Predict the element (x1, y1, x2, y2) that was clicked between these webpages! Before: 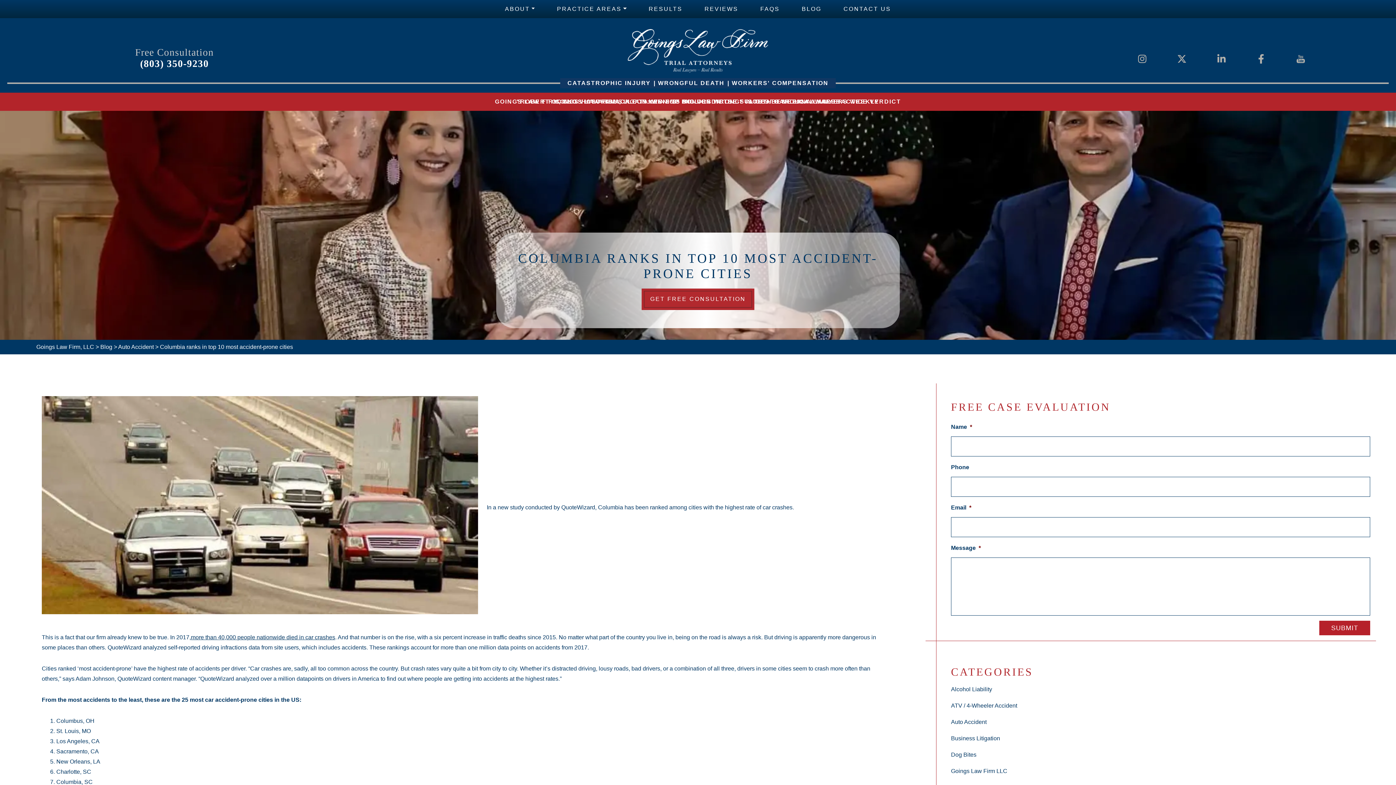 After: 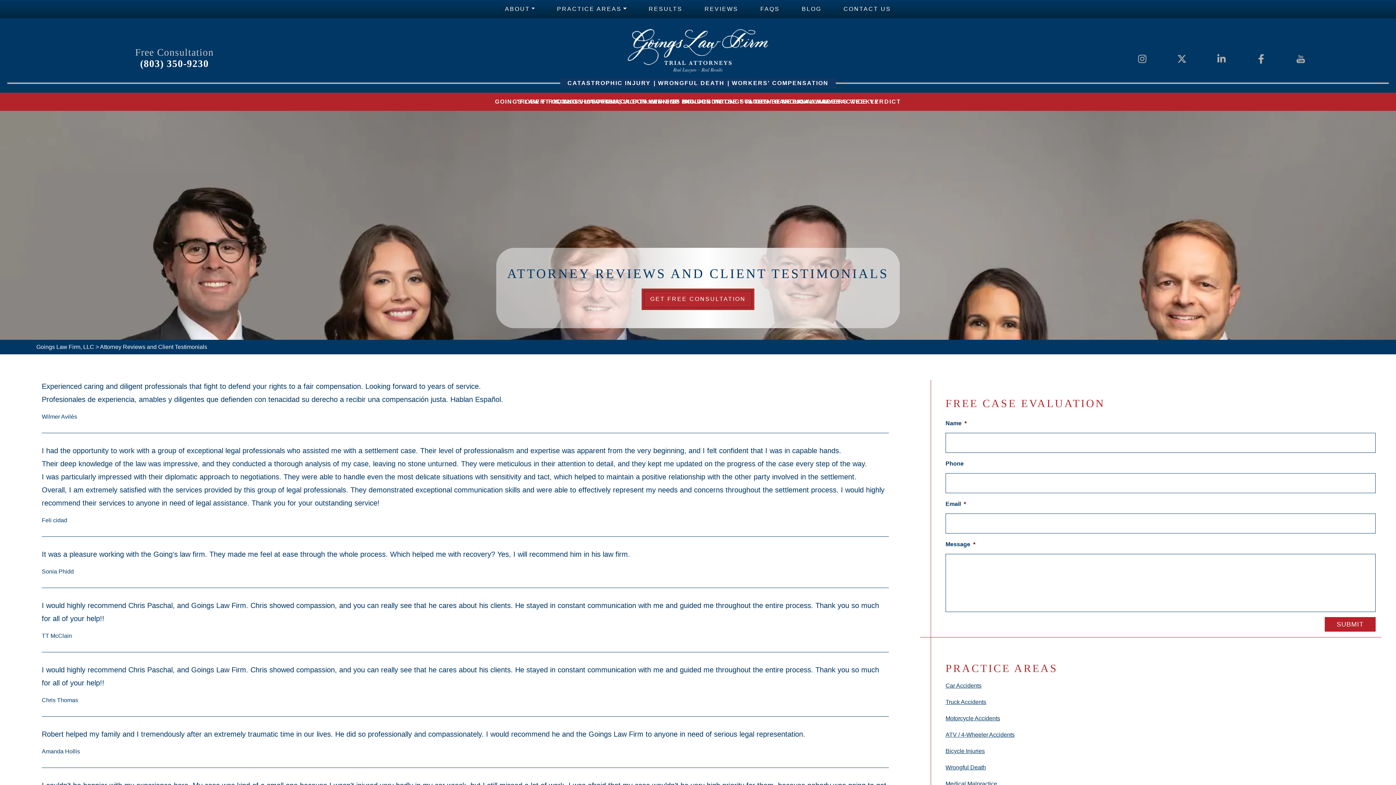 Action: bbox: (701, 3, 741, 14) label: REVIEWS